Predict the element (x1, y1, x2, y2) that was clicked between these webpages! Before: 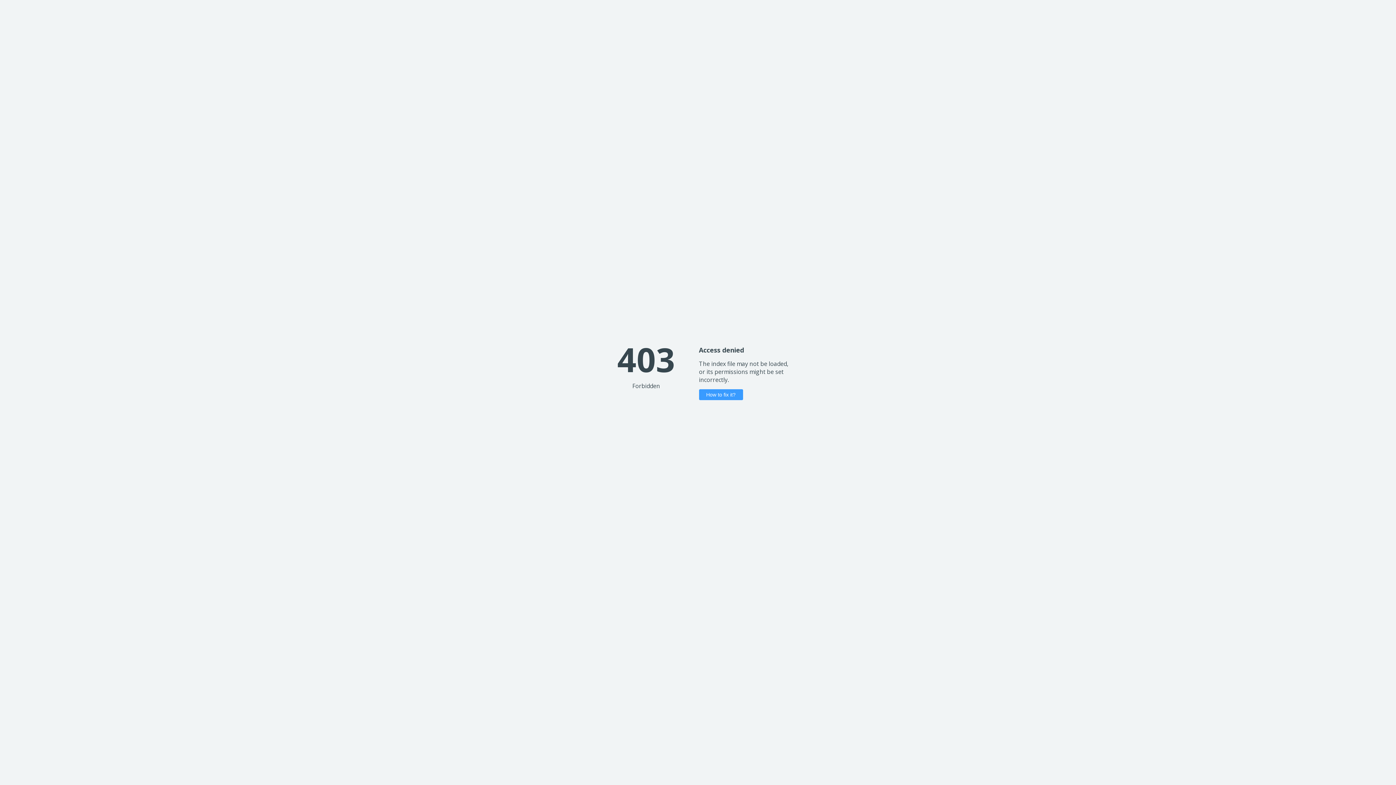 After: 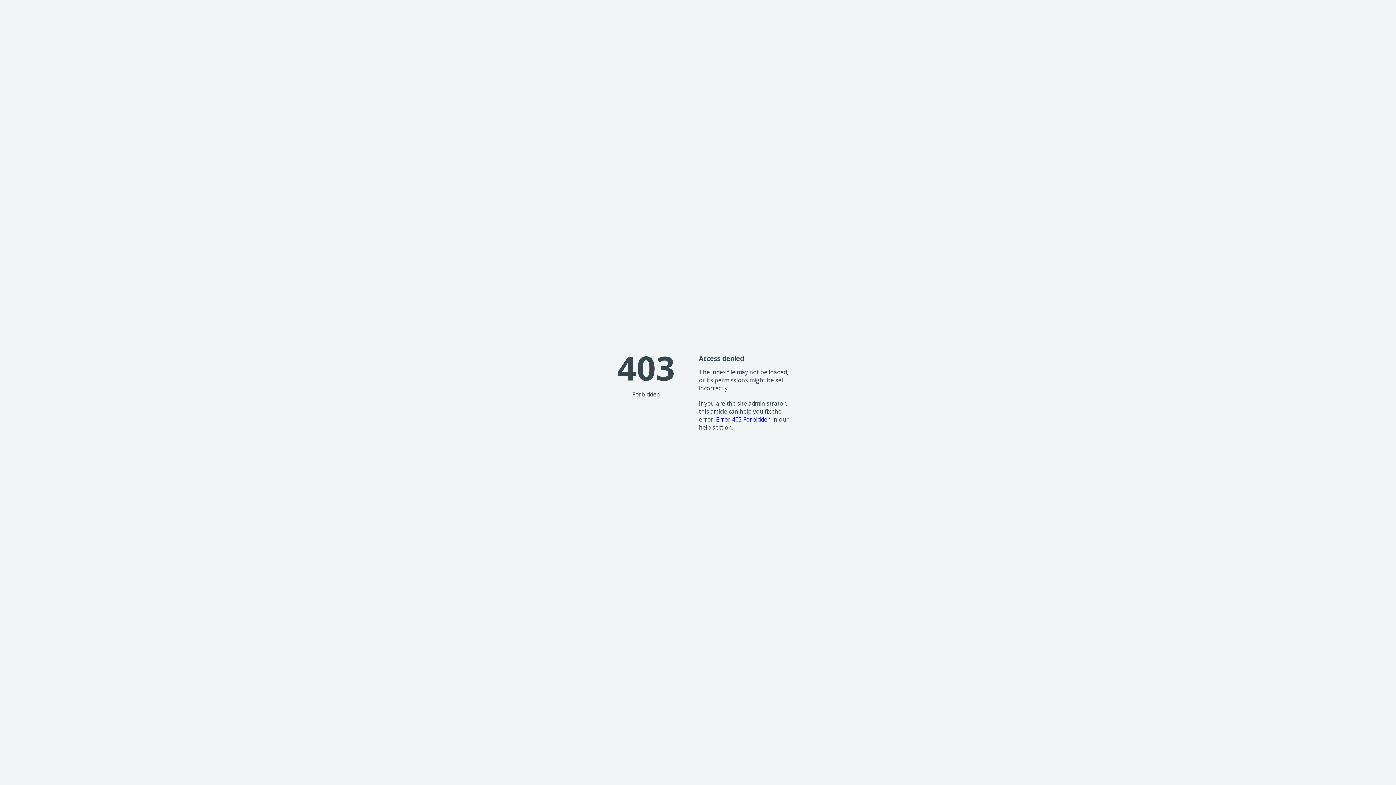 Action: label: How to fix it? bbox: (699, 389, 743, 400)